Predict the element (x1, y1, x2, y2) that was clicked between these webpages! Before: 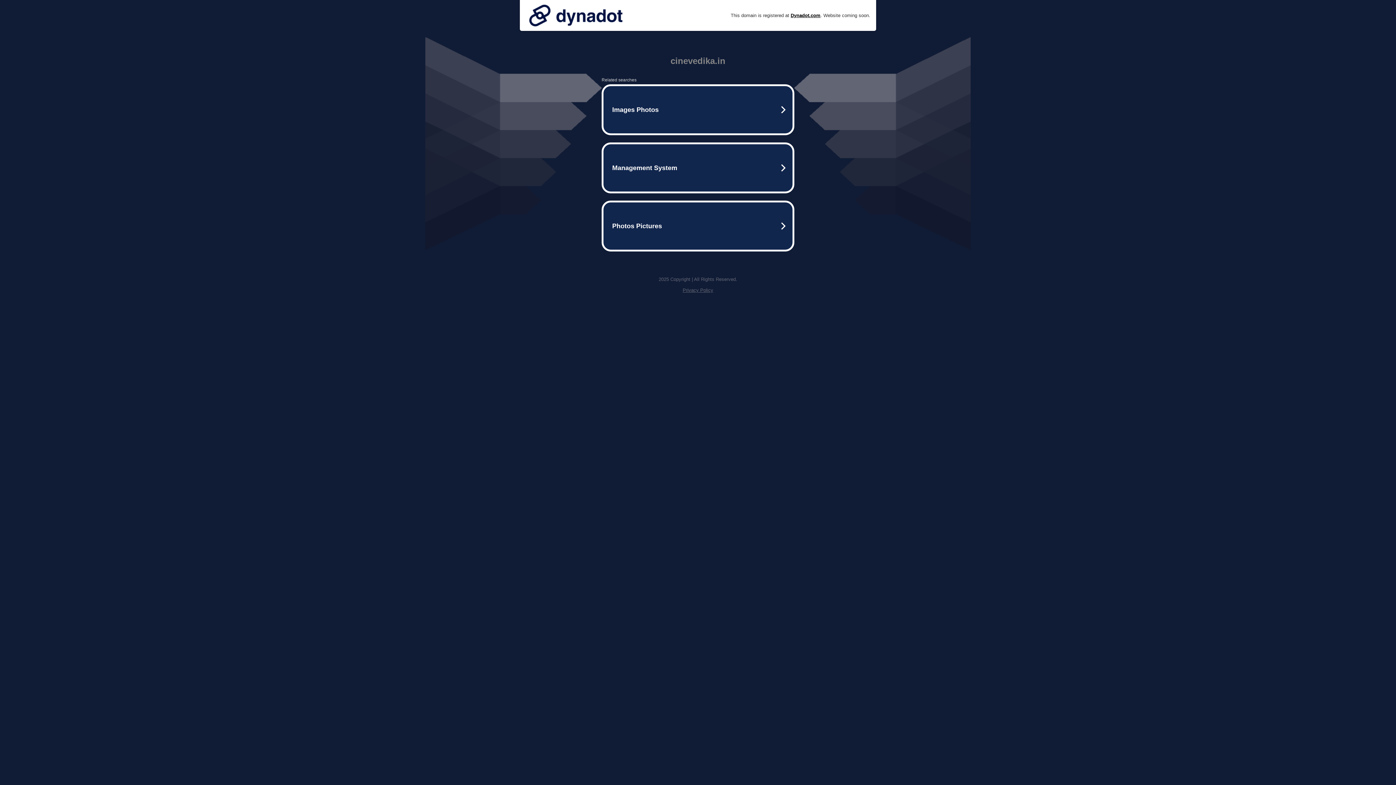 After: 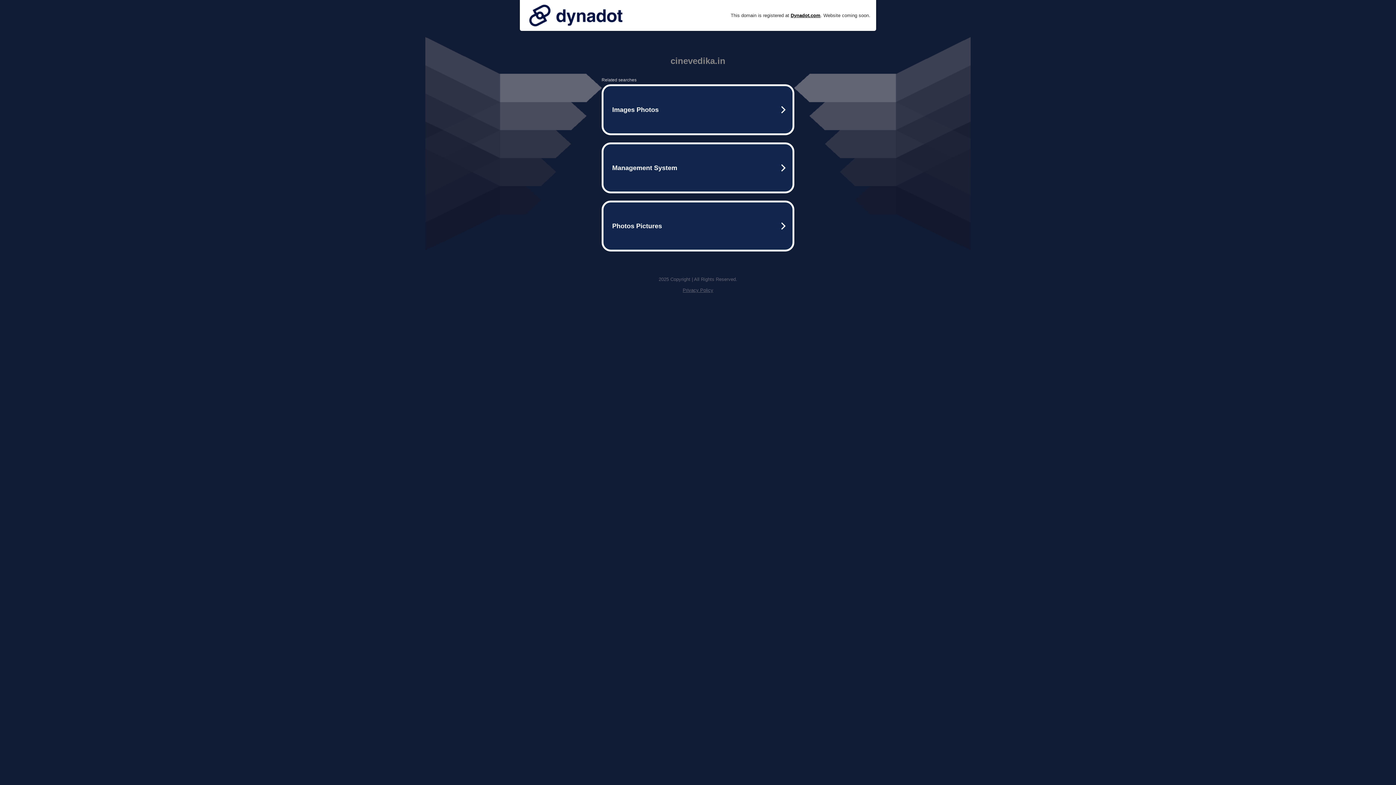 Action: bbox: (525, 0, 626, 30)